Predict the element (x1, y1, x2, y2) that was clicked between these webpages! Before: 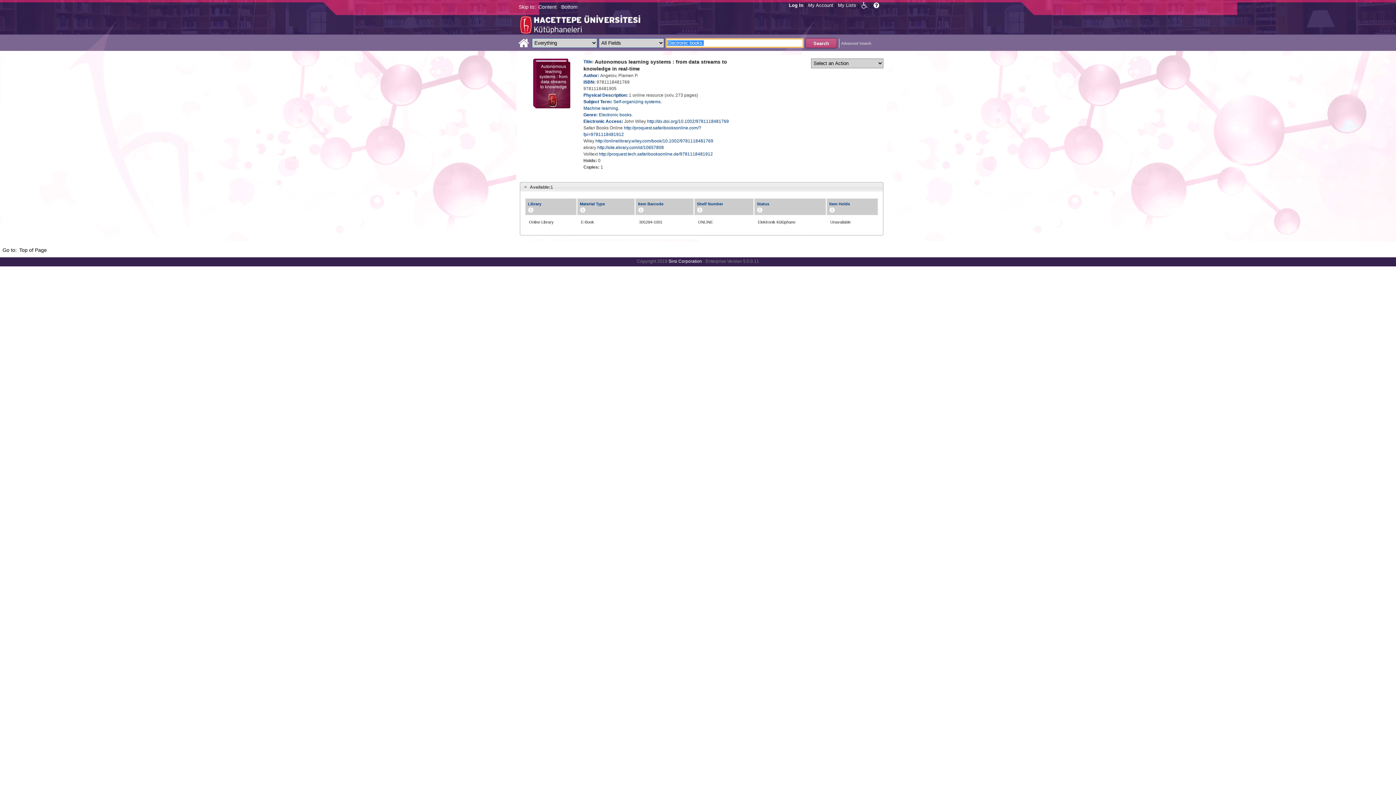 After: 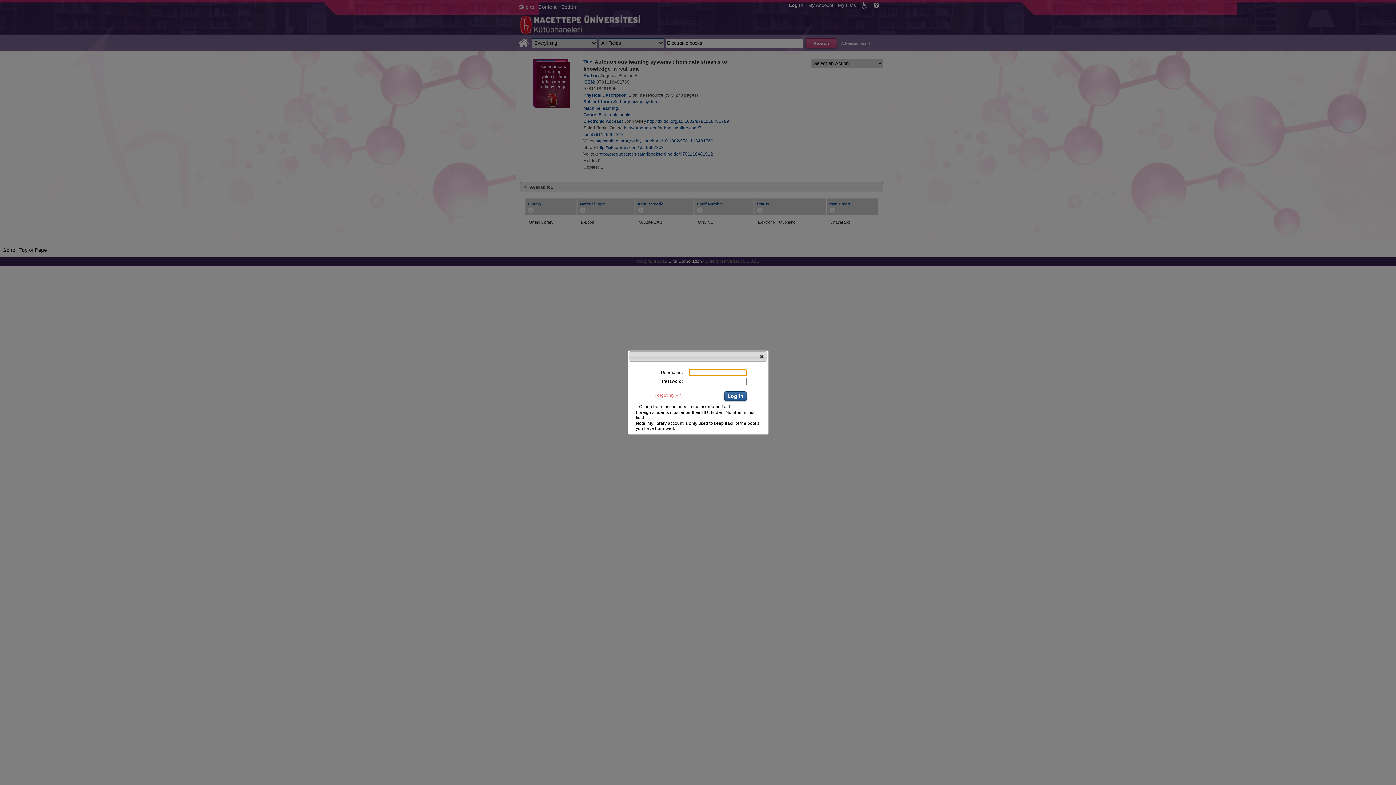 Action: label: My Account bbox: (806, 0, 835, 9)